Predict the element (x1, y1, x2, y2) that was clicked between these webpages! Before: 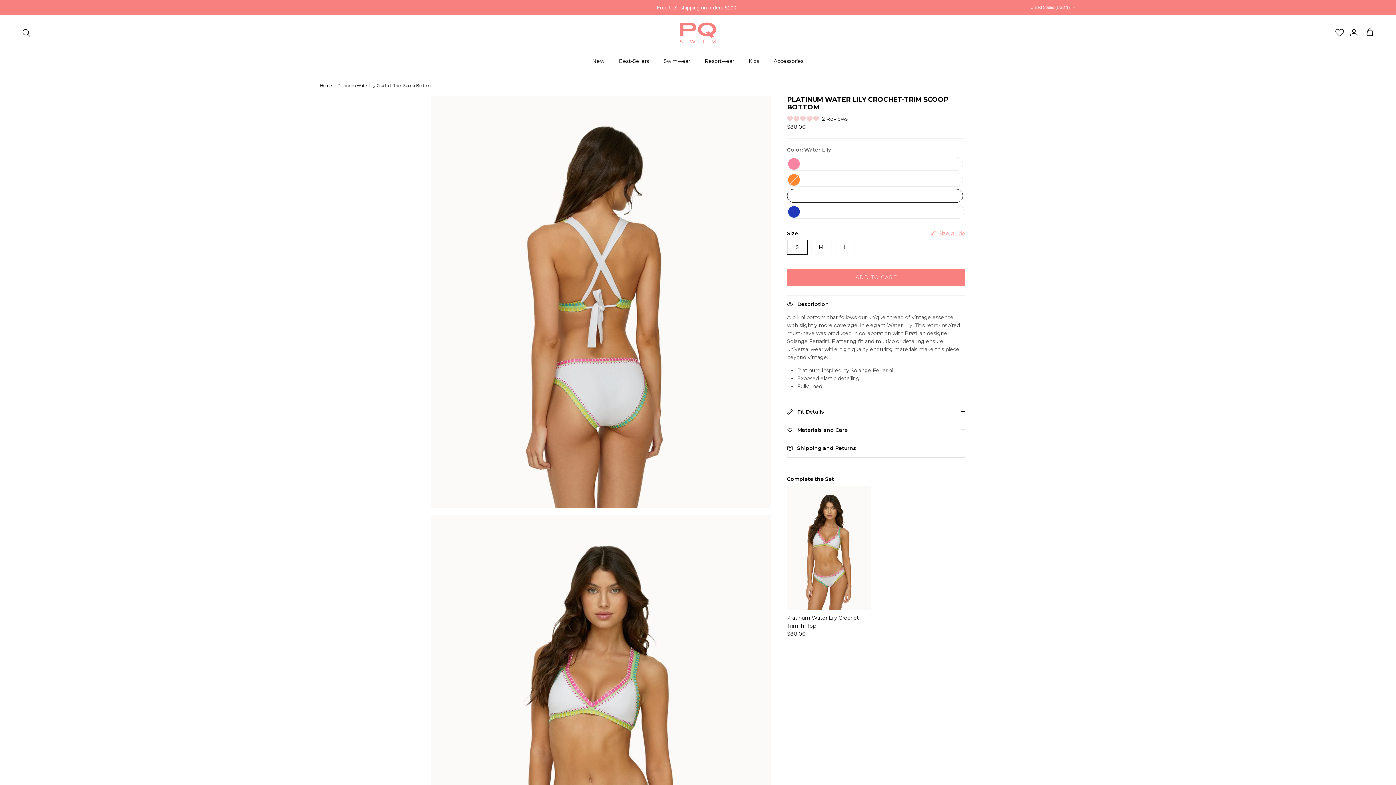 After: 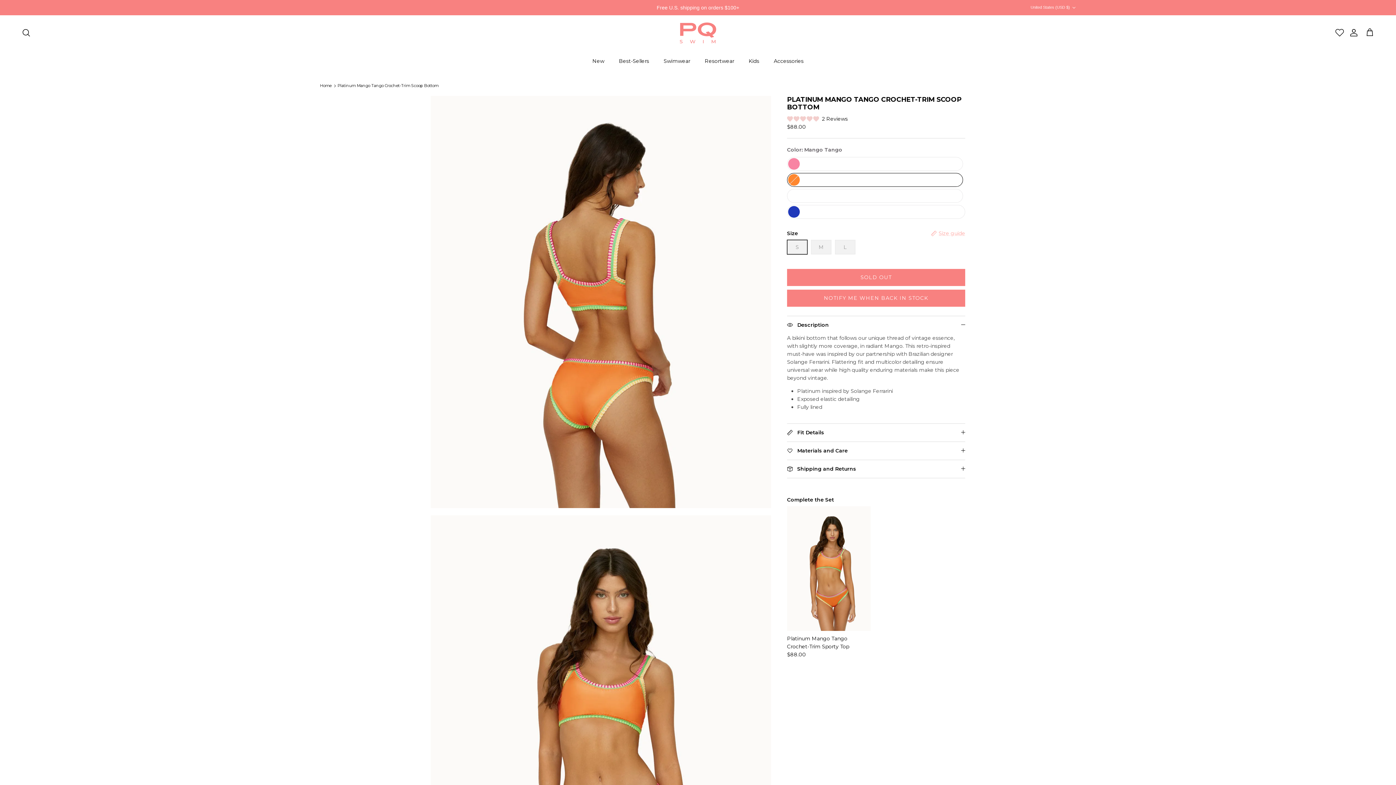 Action: bbox: (787, 173, 963, 186)